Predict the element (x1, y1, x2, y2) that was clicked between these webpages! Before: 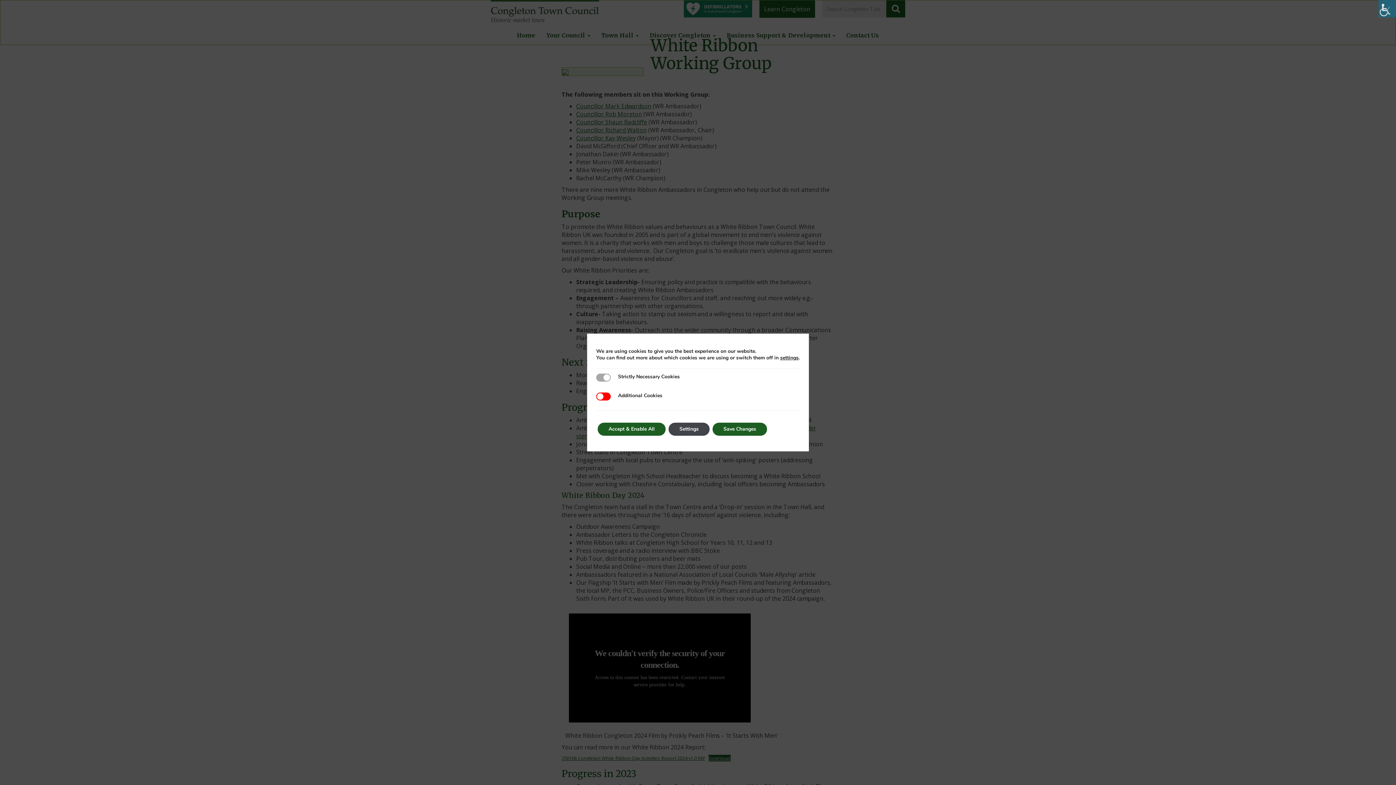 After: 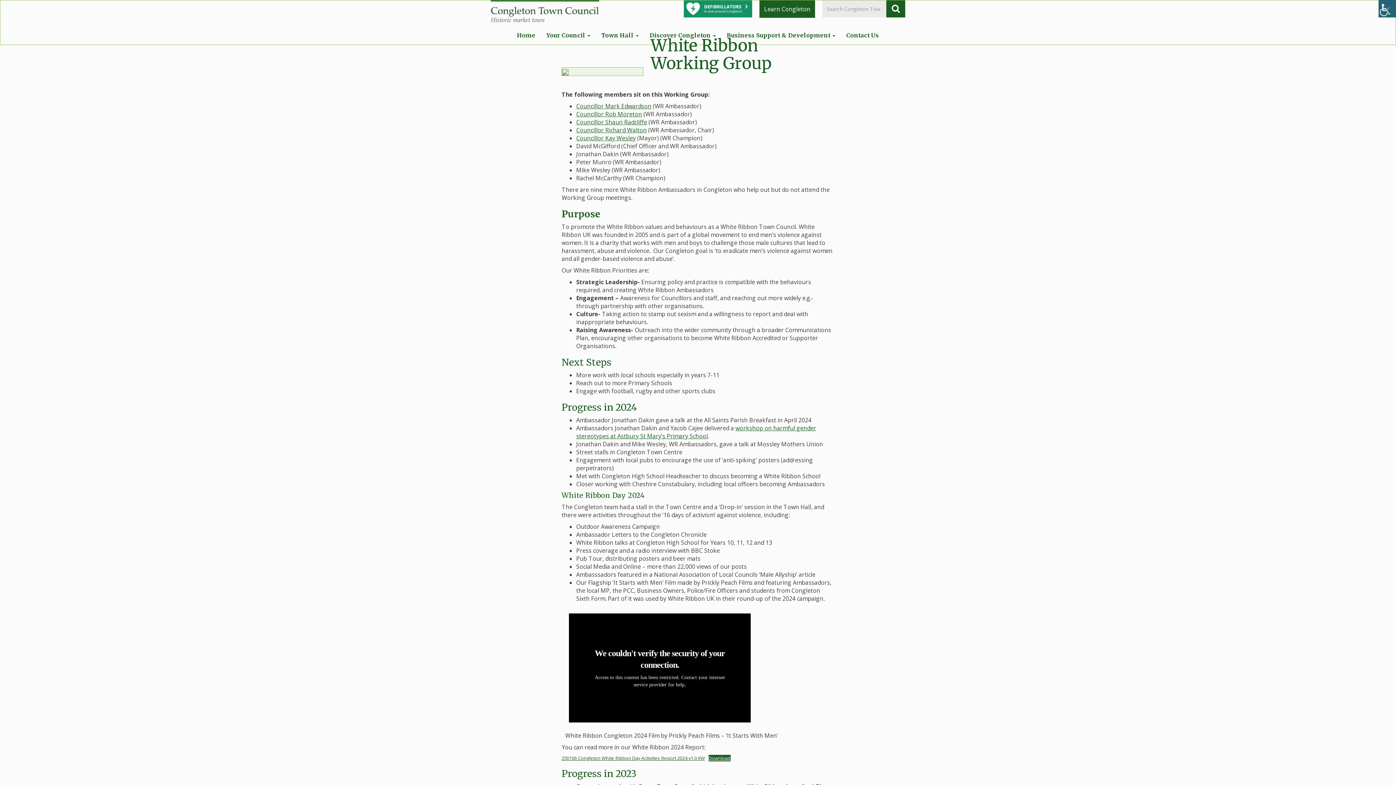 Action: bbox: (597, 422, 665, 436) label: Accept & Enable All